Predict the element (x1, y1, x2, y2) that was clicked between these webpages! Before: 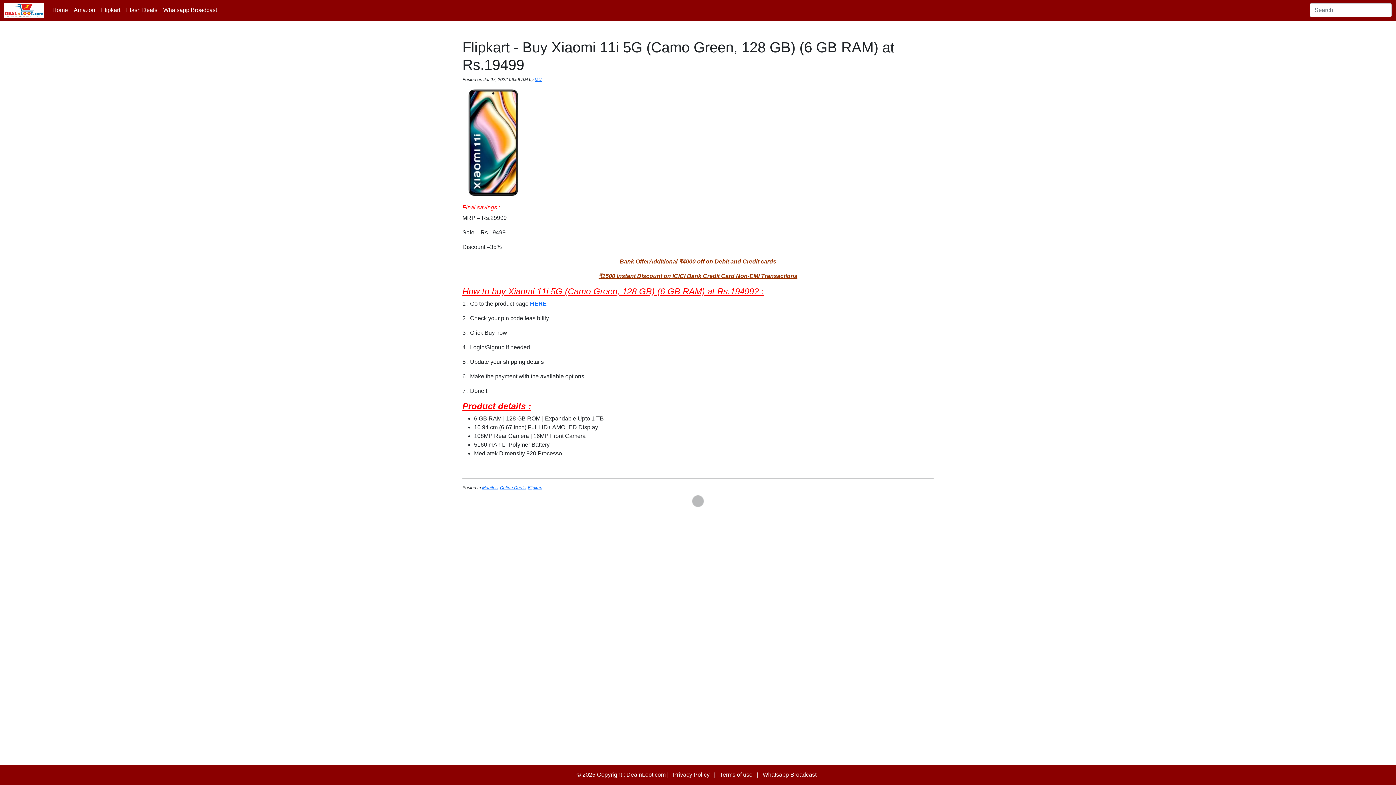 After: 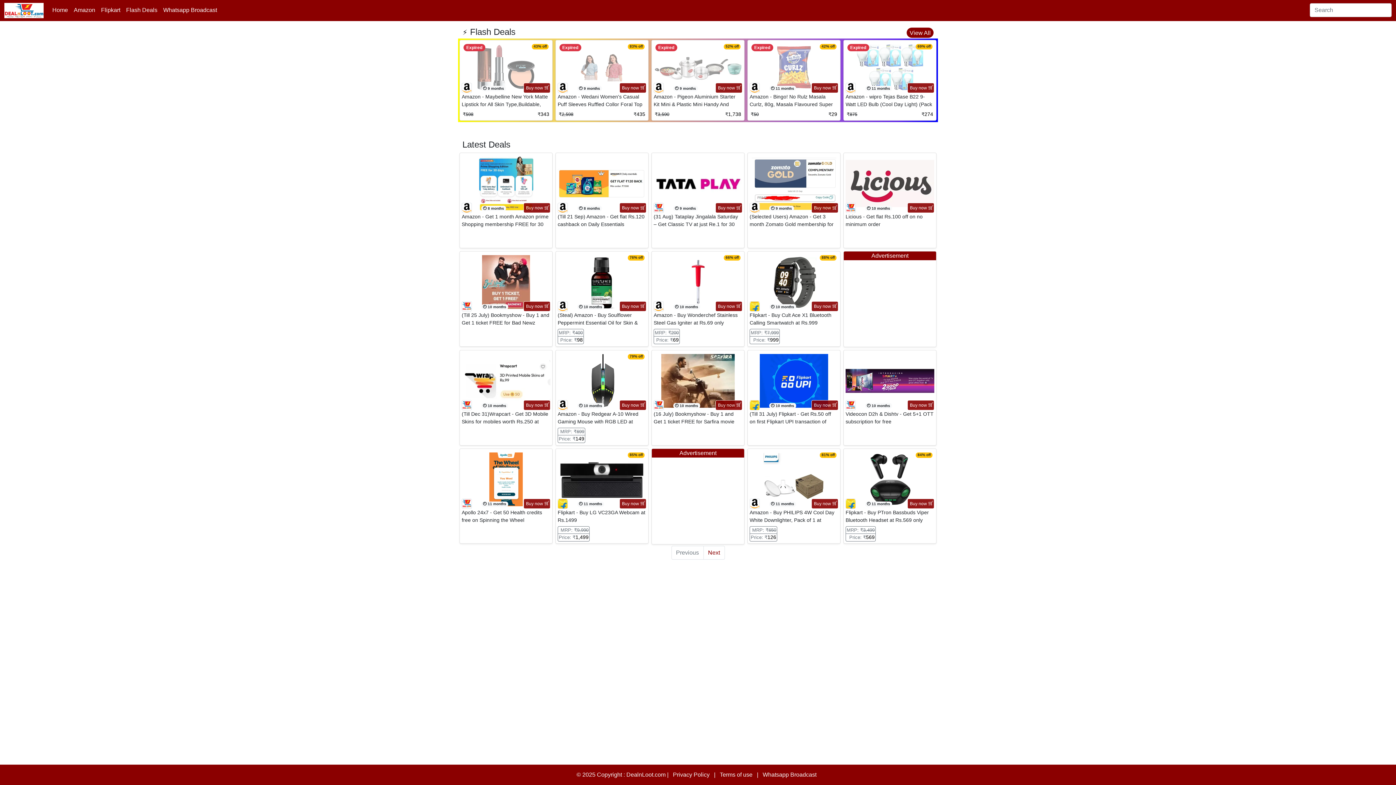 Action: bbox: (4, 2, 43, 18)